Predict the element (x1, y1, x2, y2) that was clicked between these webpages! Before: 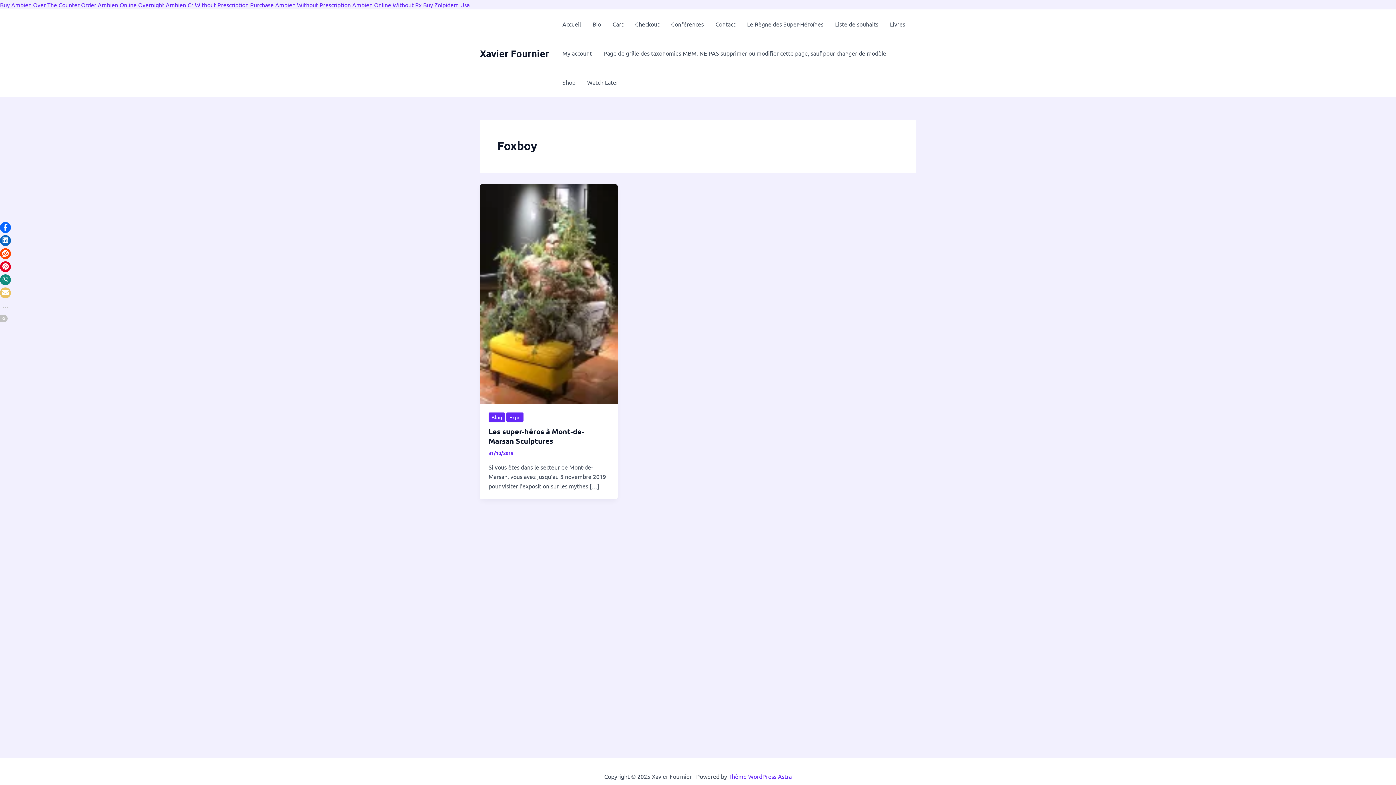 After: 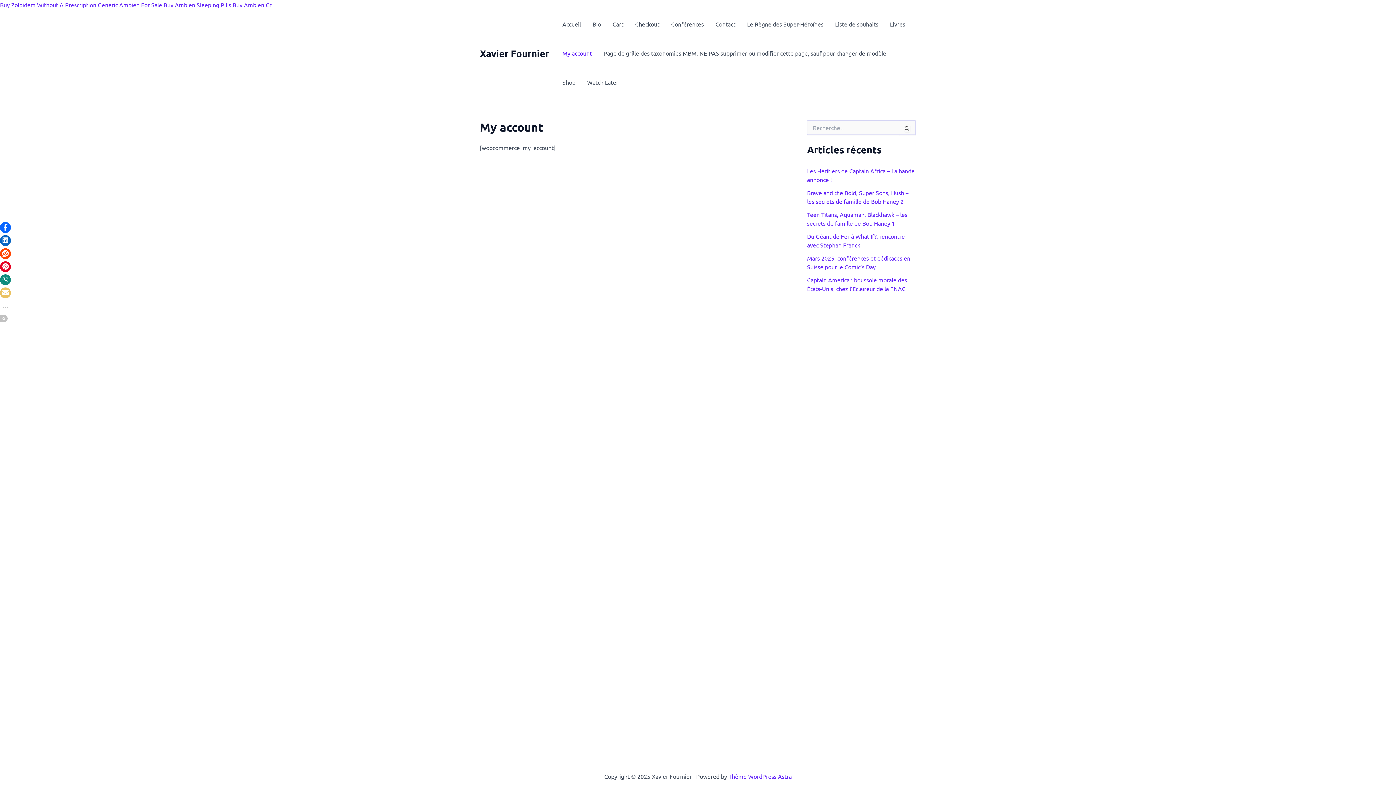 Action: bbox: (556, 38, 597, 67) label: My account